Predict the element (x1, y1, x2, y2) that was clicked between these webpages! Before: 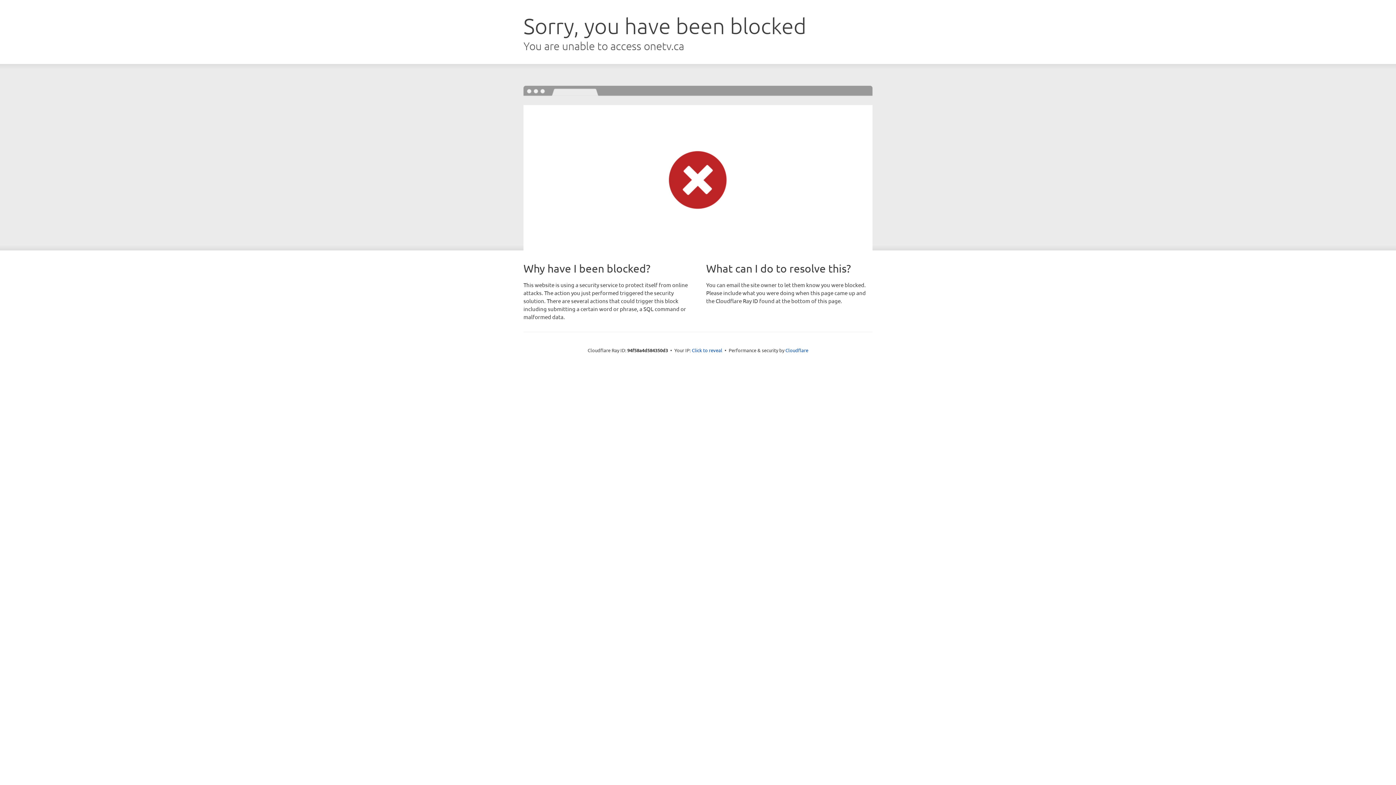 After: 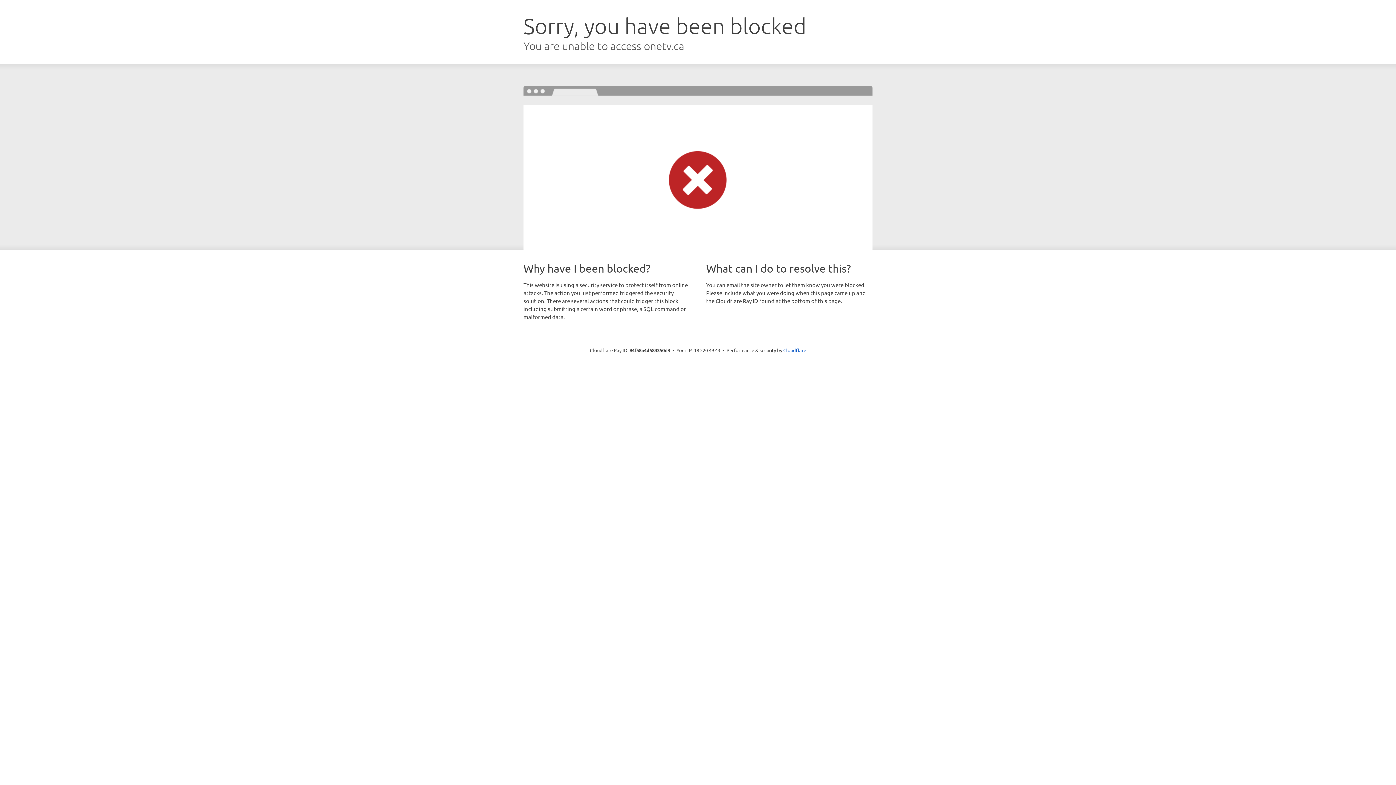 Action: label: Click to reveal bbox: (692, 346, 722, 353)